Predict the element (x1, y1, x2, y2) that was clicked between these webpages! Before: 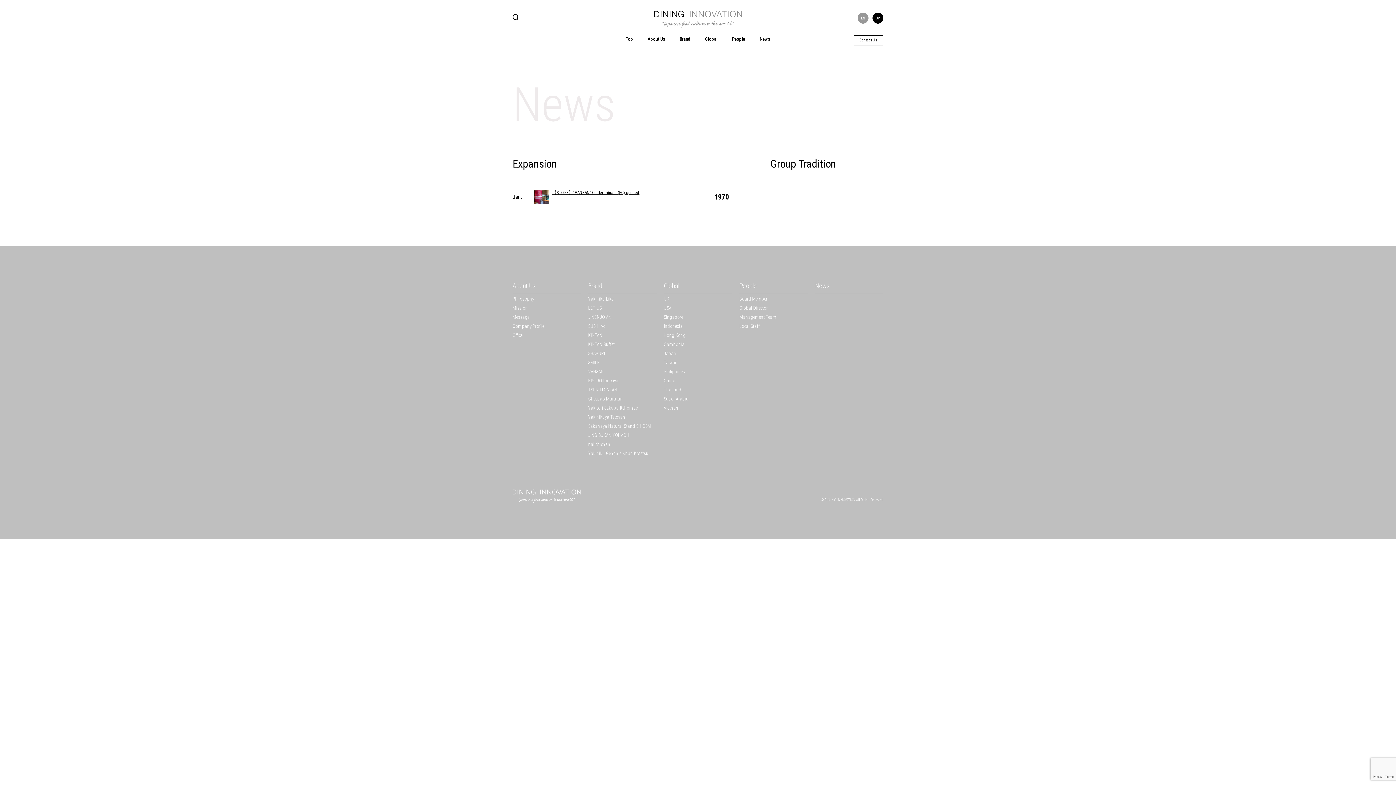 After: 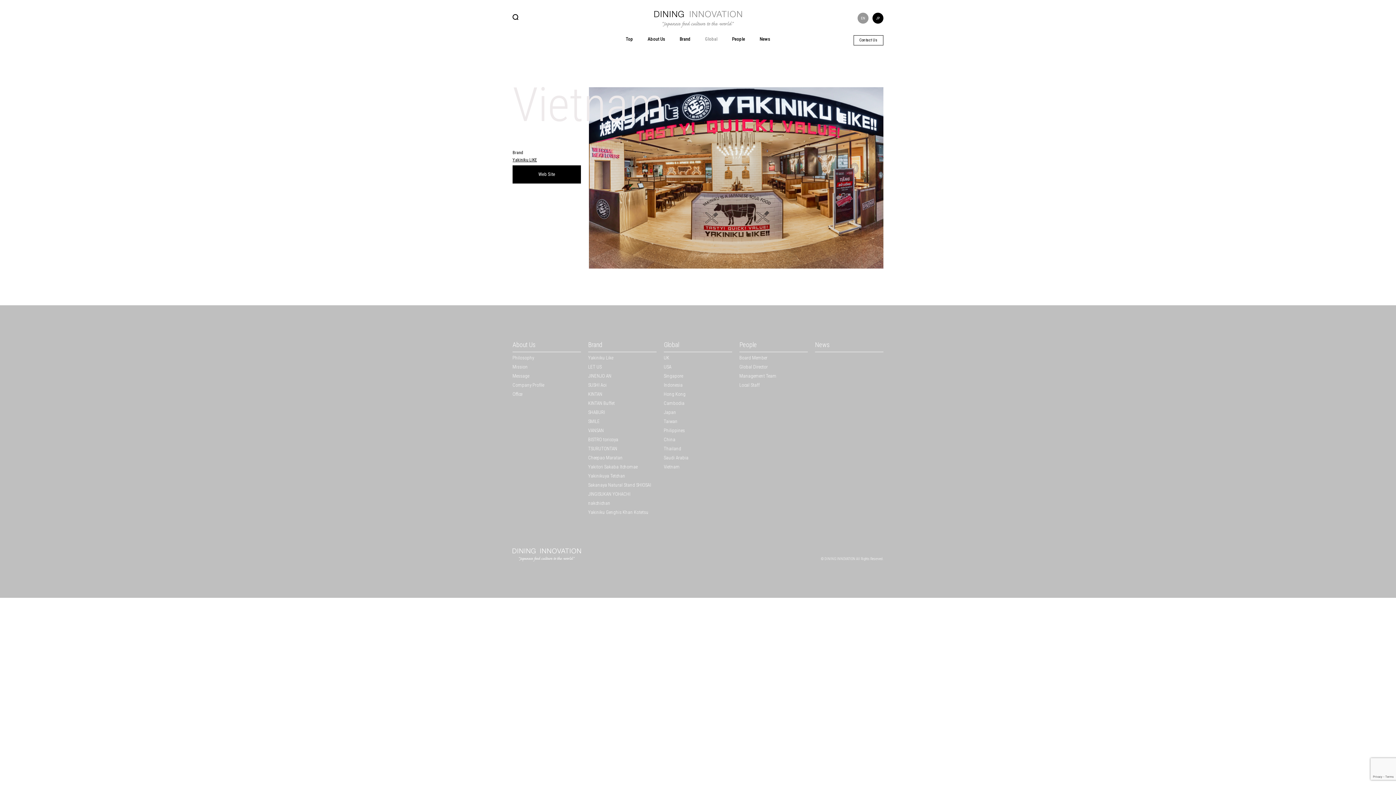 Action: label: Vietnam bbox: (664, 405, 680, 410)